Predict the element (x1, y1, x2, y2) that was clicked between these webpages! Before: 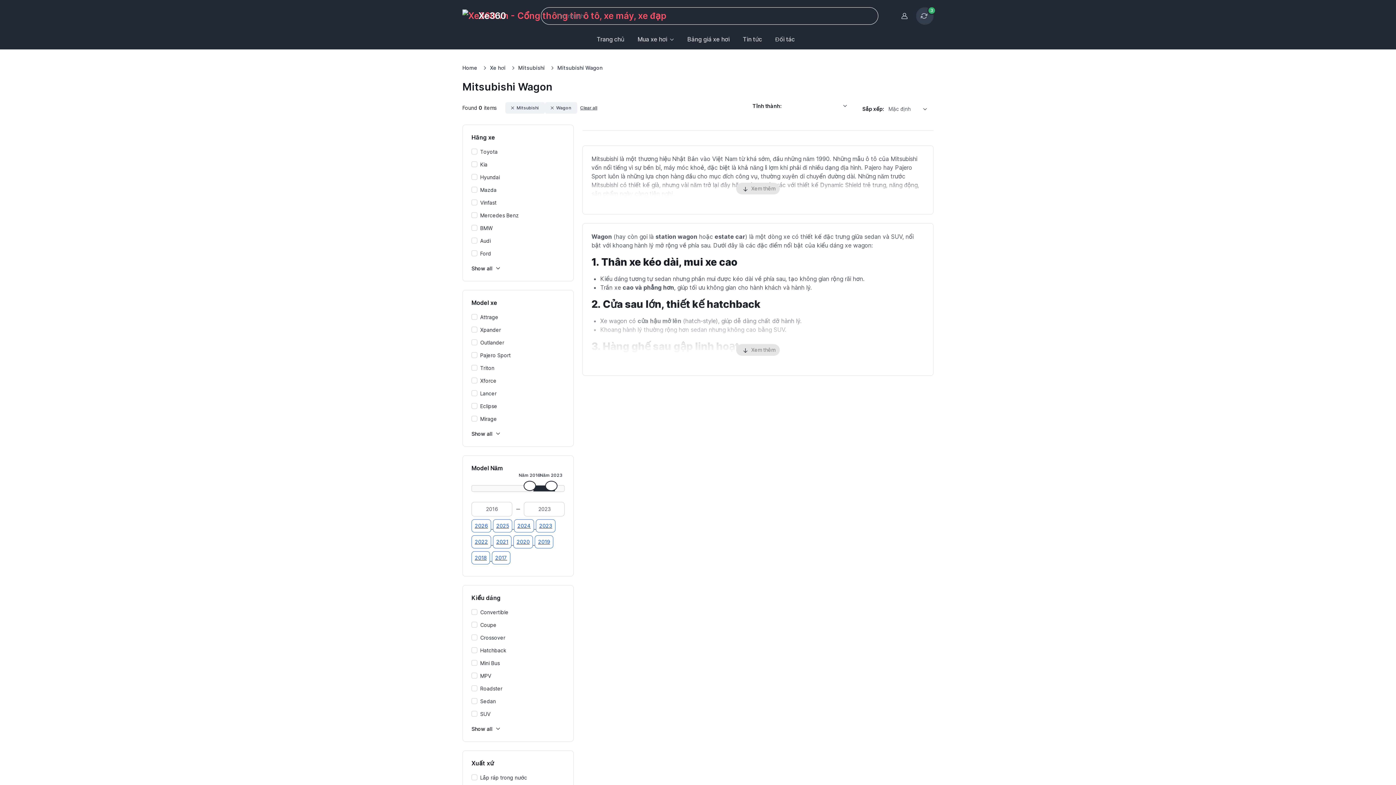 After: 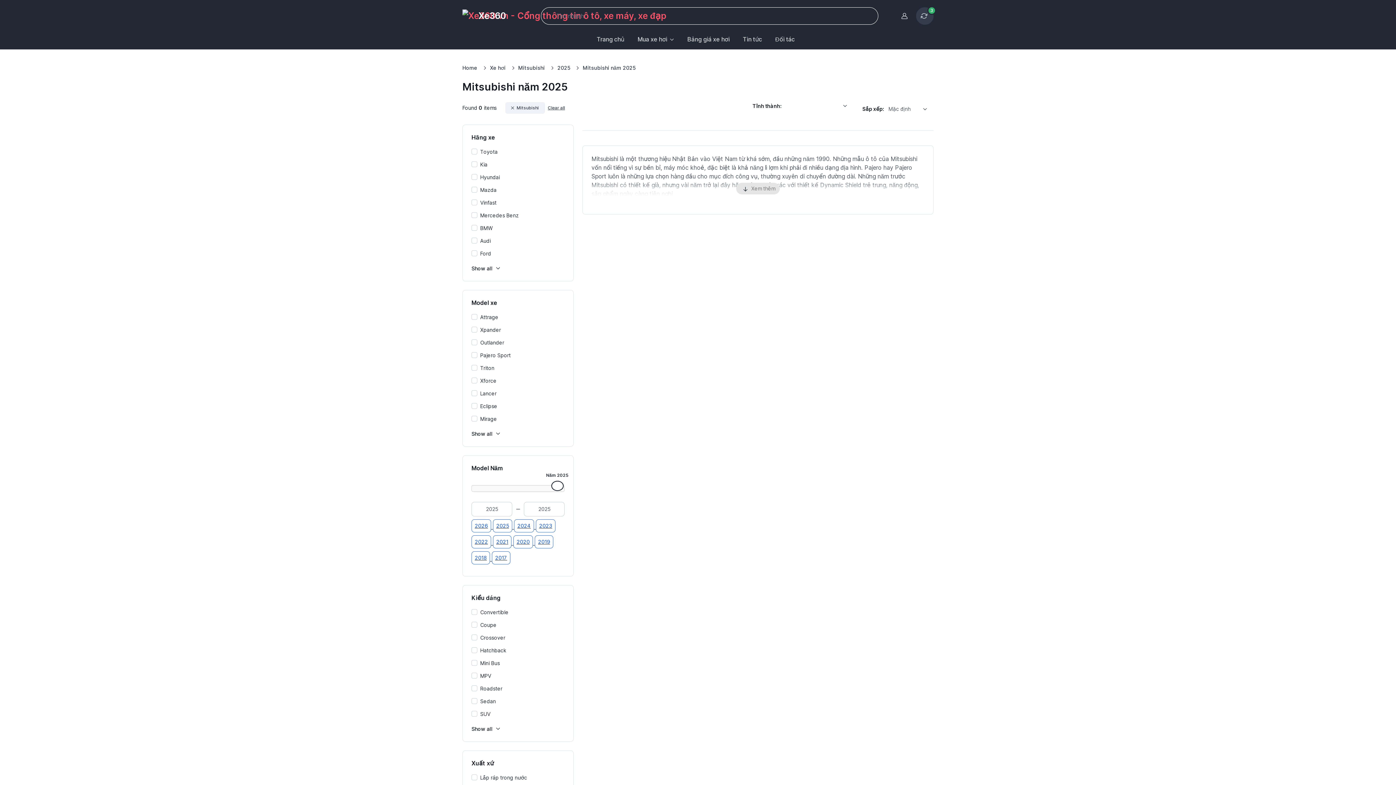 Action: label: 2025  bbox: (493, 523, 514, 530)